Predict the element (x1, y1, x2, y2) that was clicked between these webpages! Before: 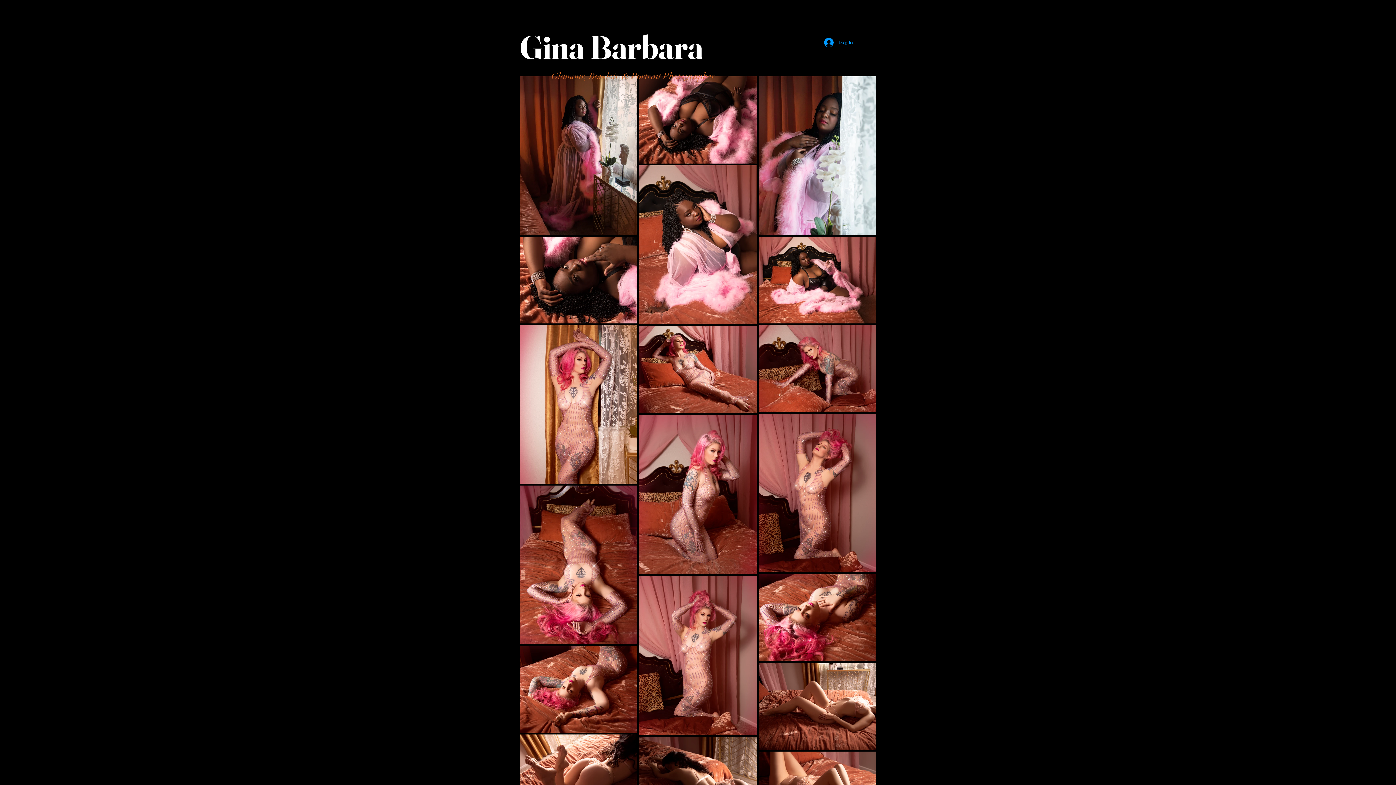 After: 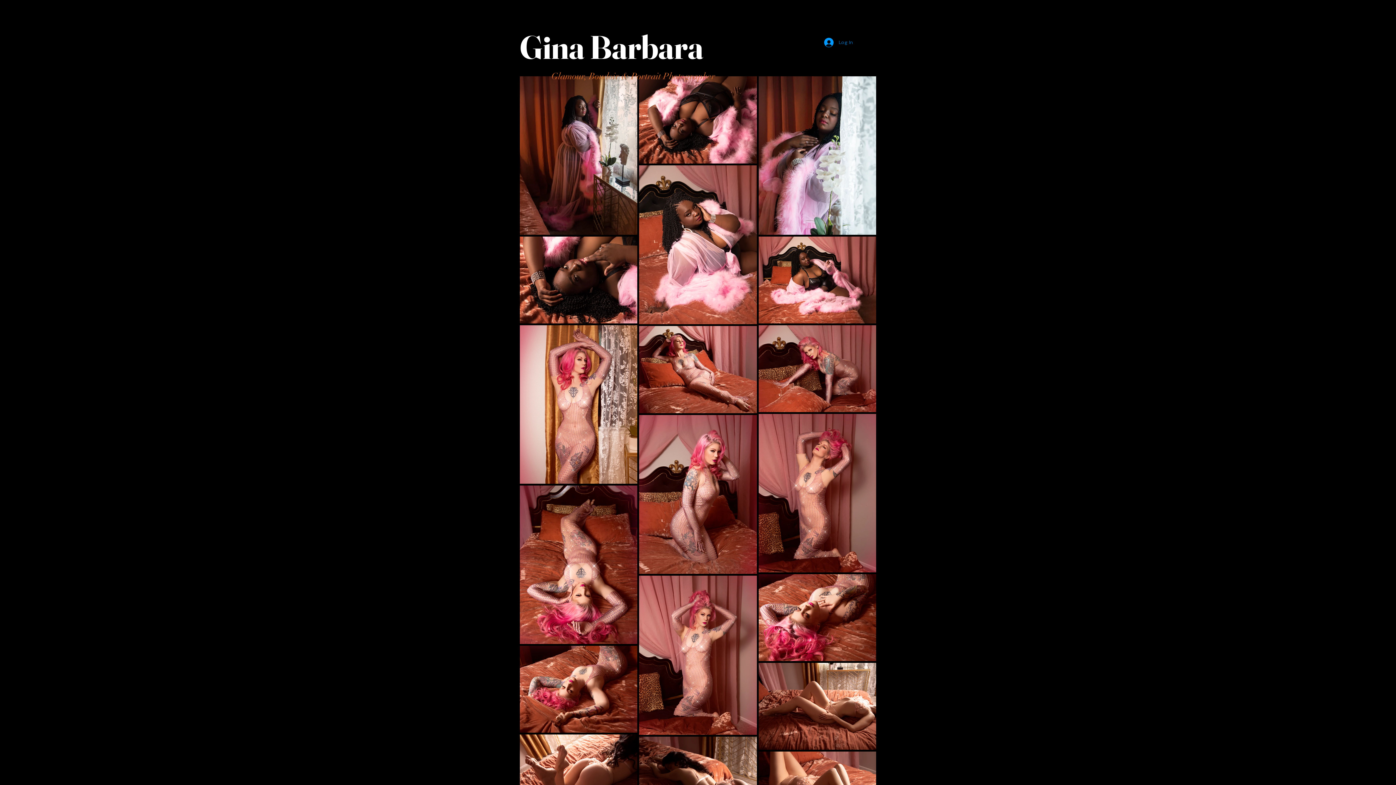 Action: bbox: (819, 35, 858, 49) label: Log In